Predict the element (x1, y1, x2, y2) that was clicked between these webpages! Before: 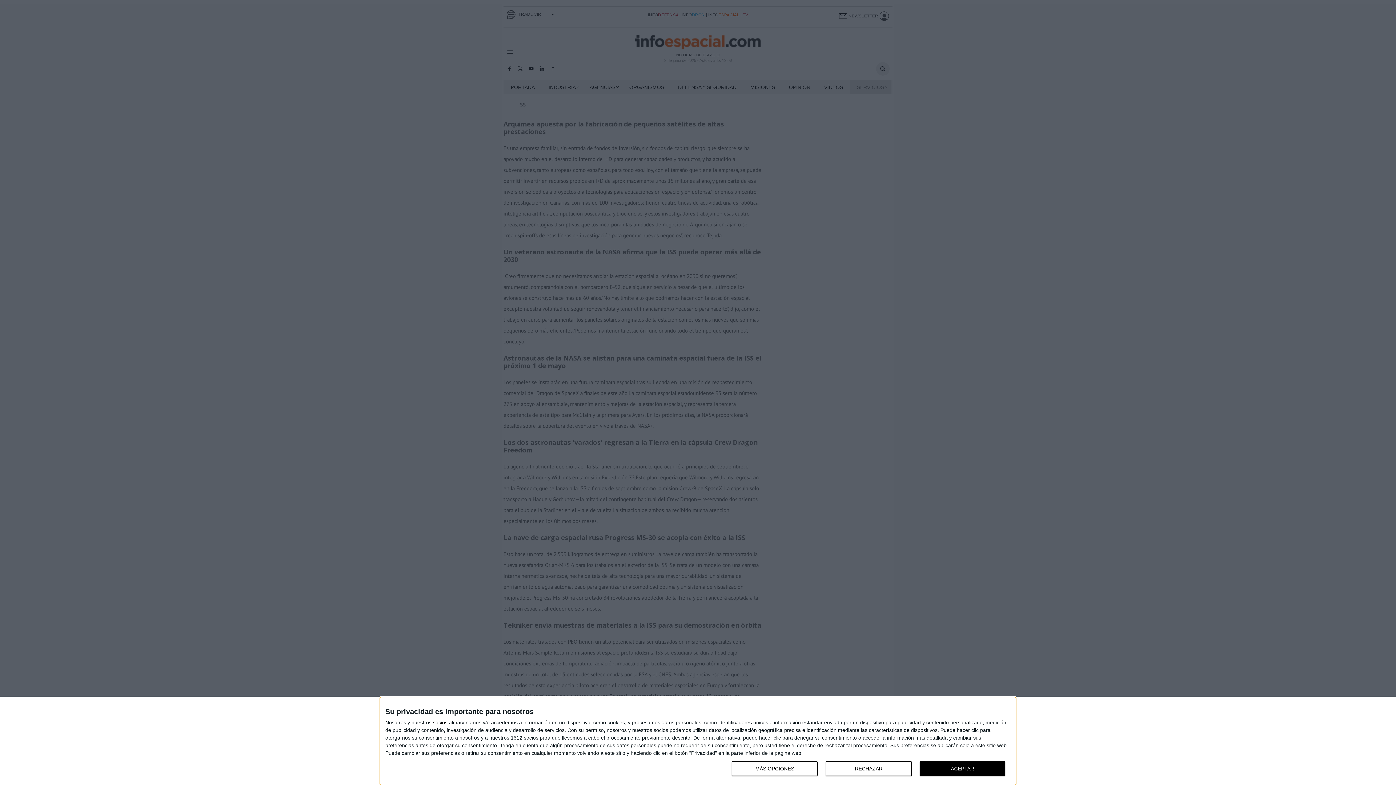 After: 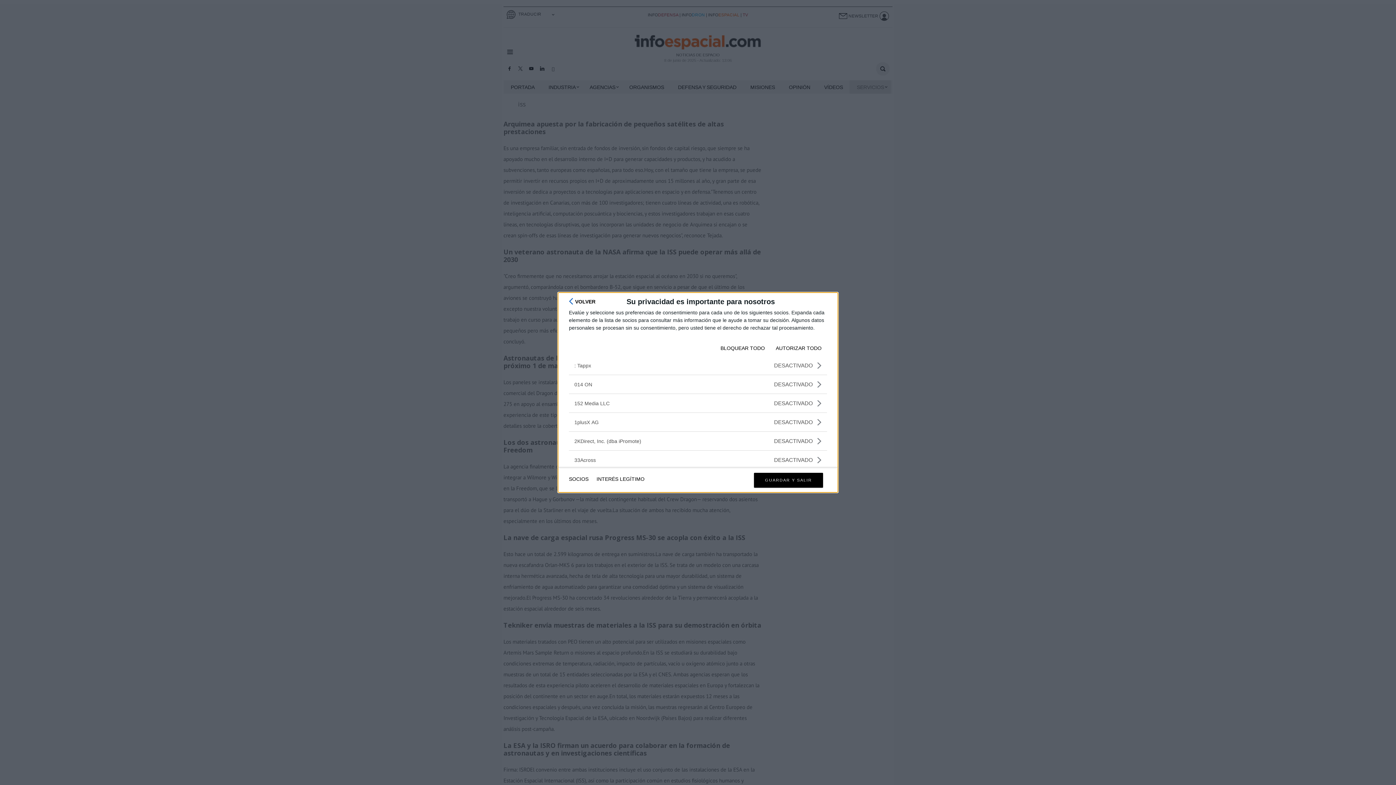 Action: label: socios bbox: (433, 720, 447, 725)